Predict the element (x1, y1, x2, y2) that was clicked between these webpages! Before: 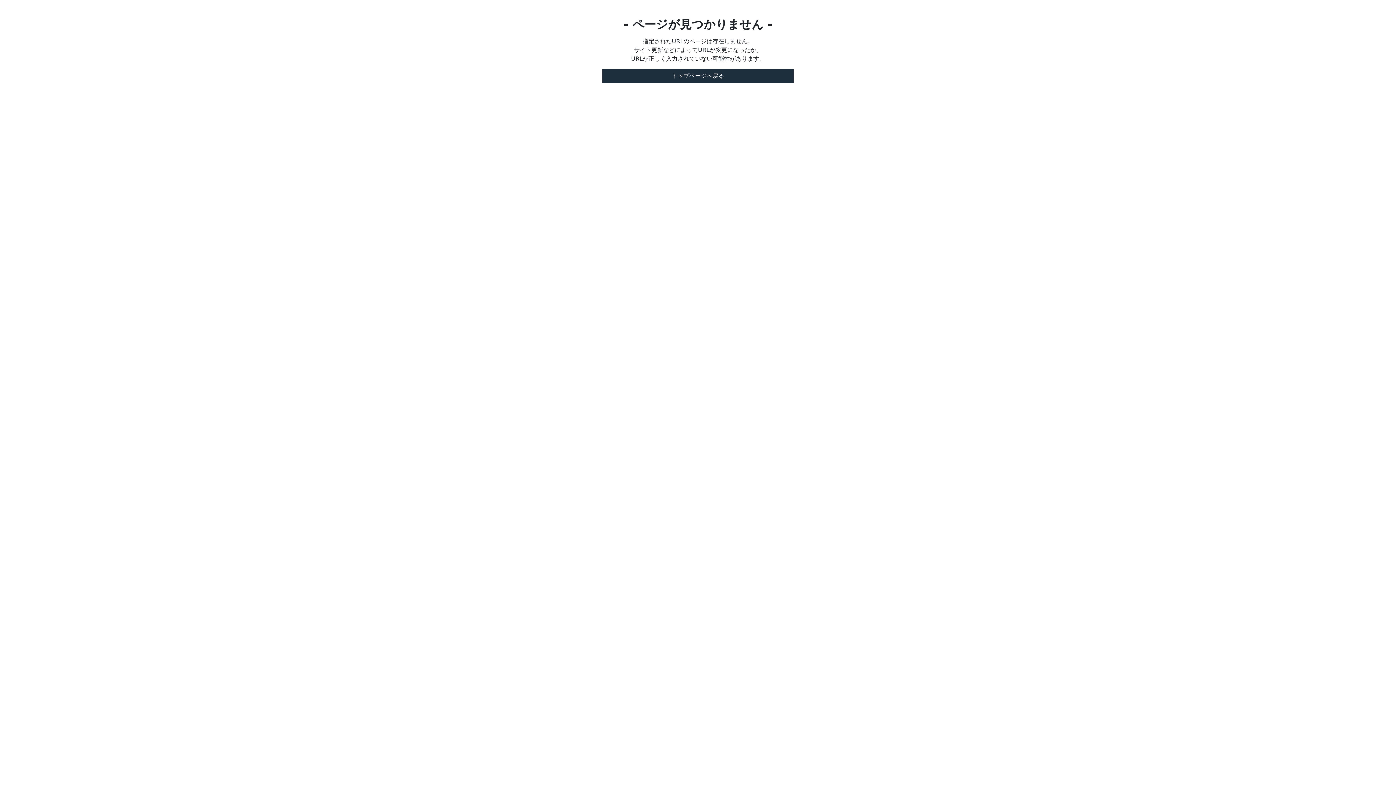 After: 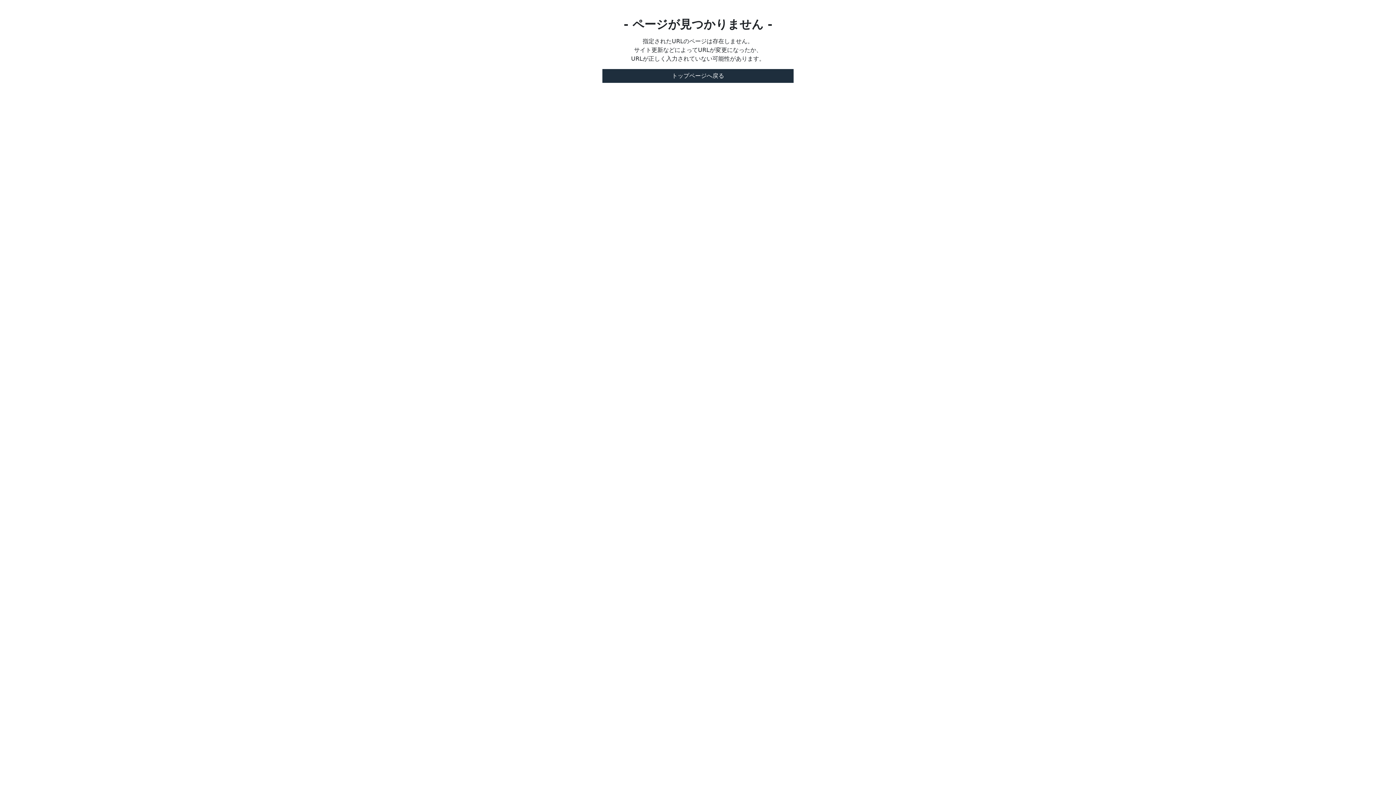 Action: bbox: (602, 69, 793, 82) label: トップページへ戻る